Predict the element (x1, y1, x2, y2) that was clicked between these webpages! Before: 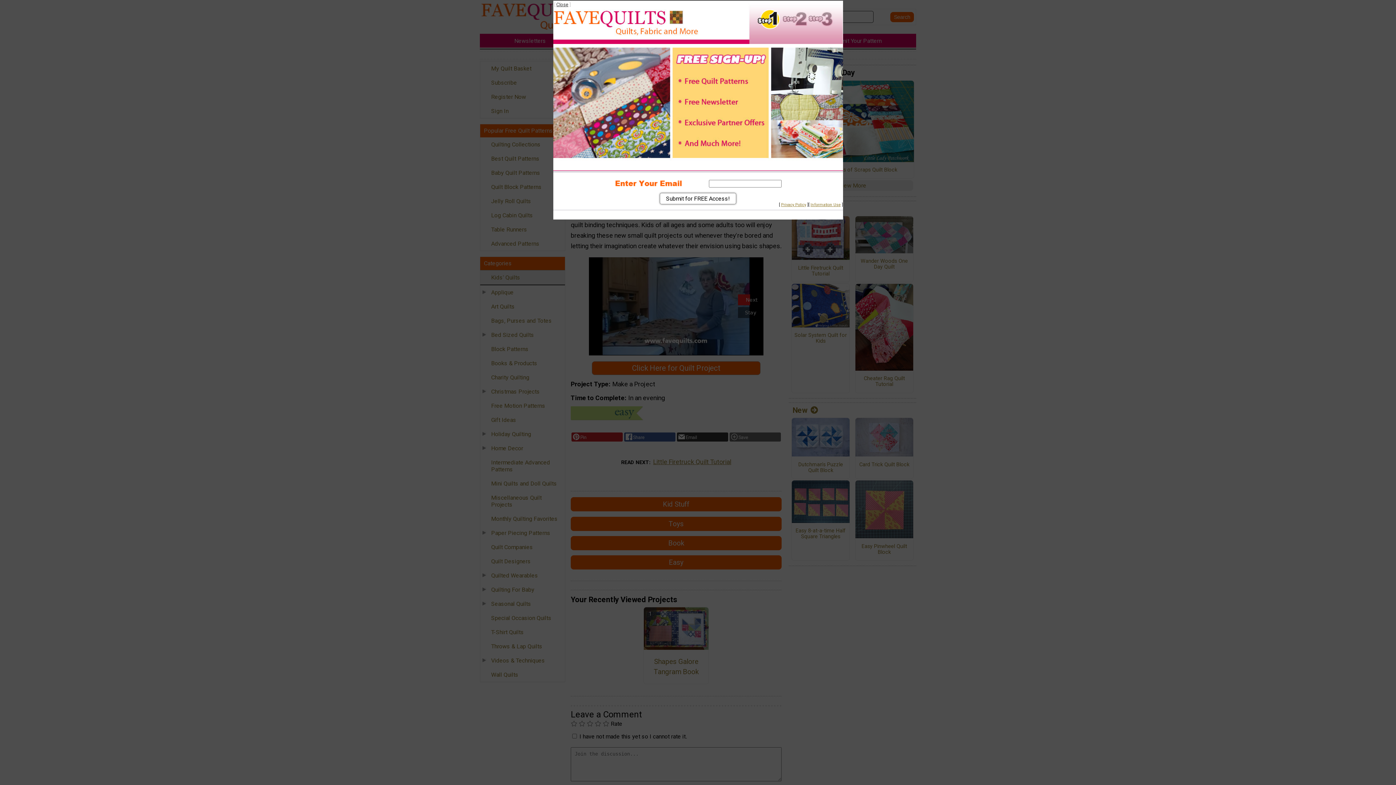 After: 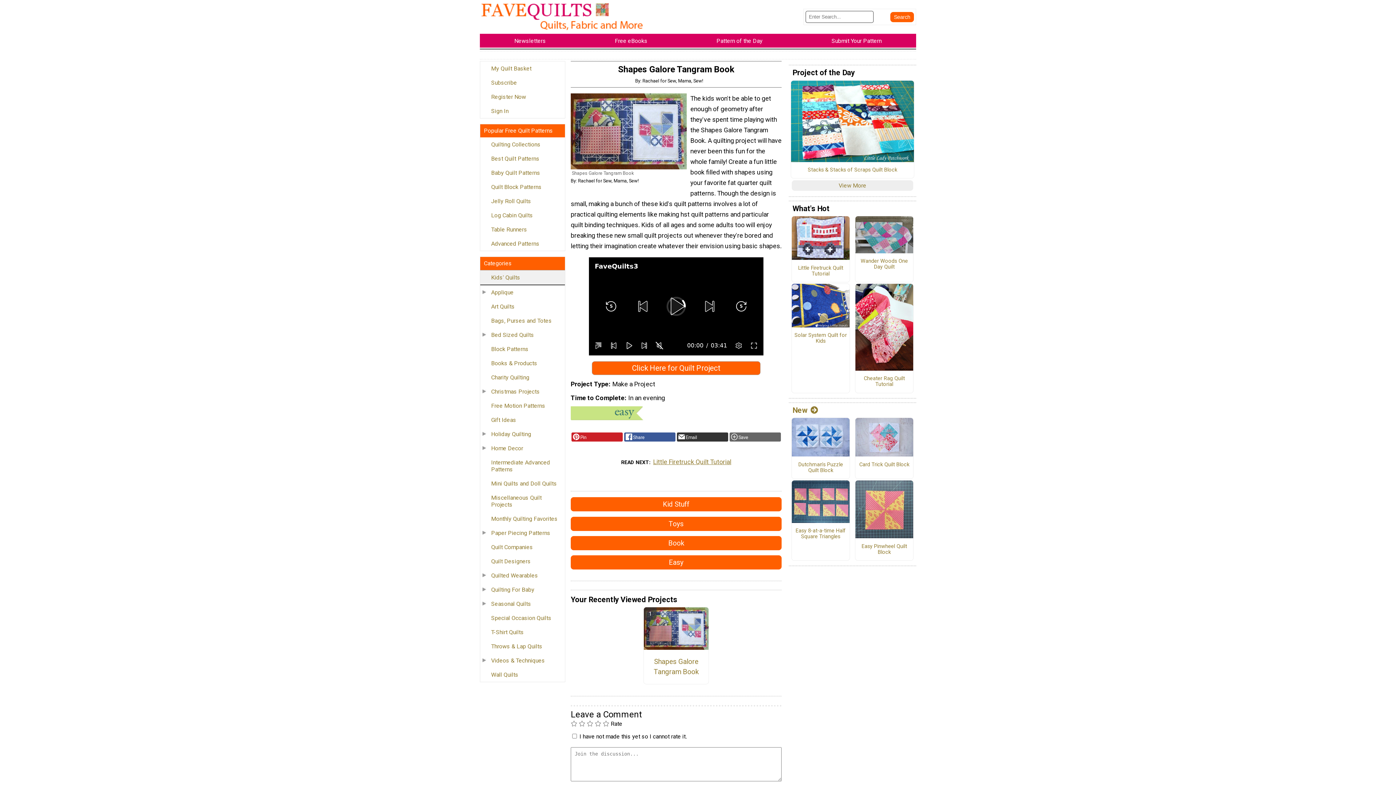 Action: label: Close bbox: (556, 1, 568, 7)